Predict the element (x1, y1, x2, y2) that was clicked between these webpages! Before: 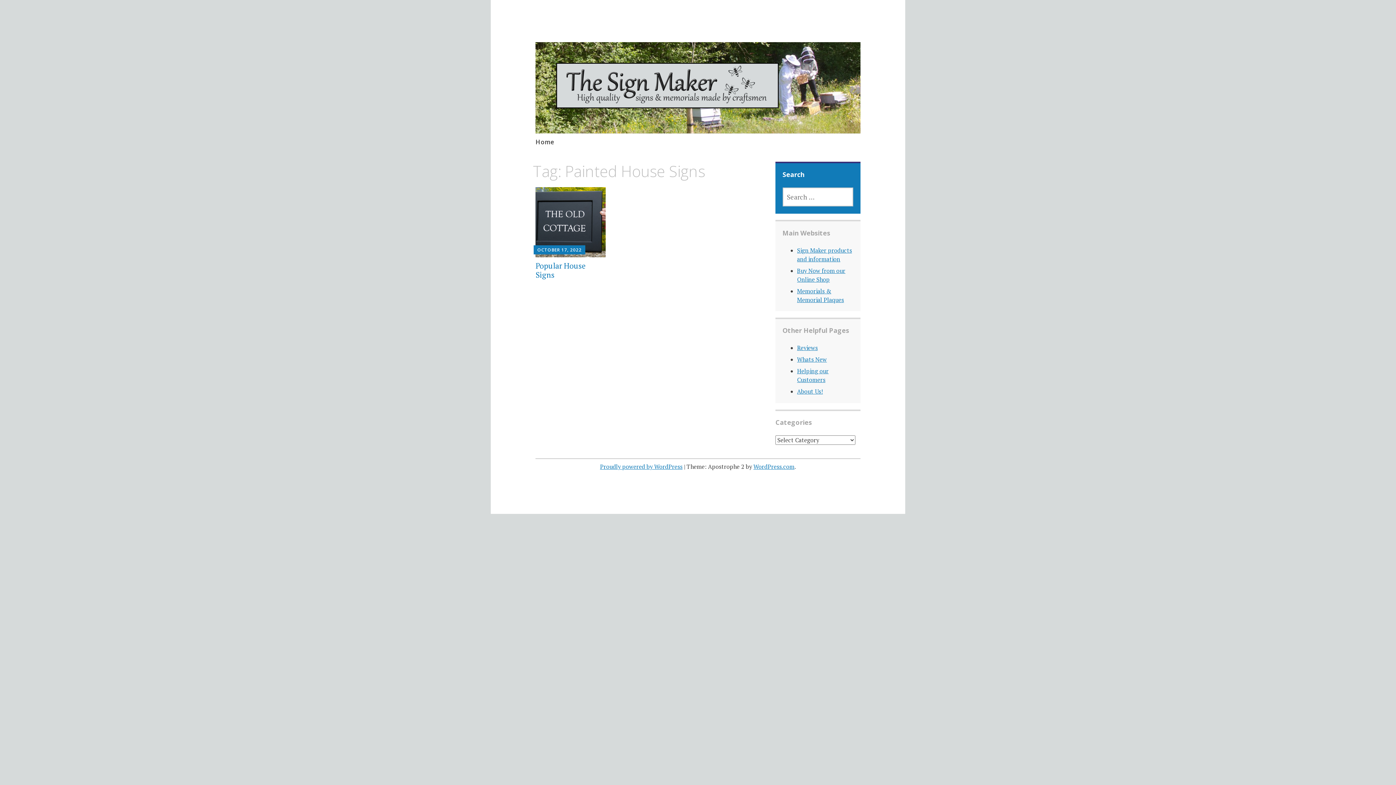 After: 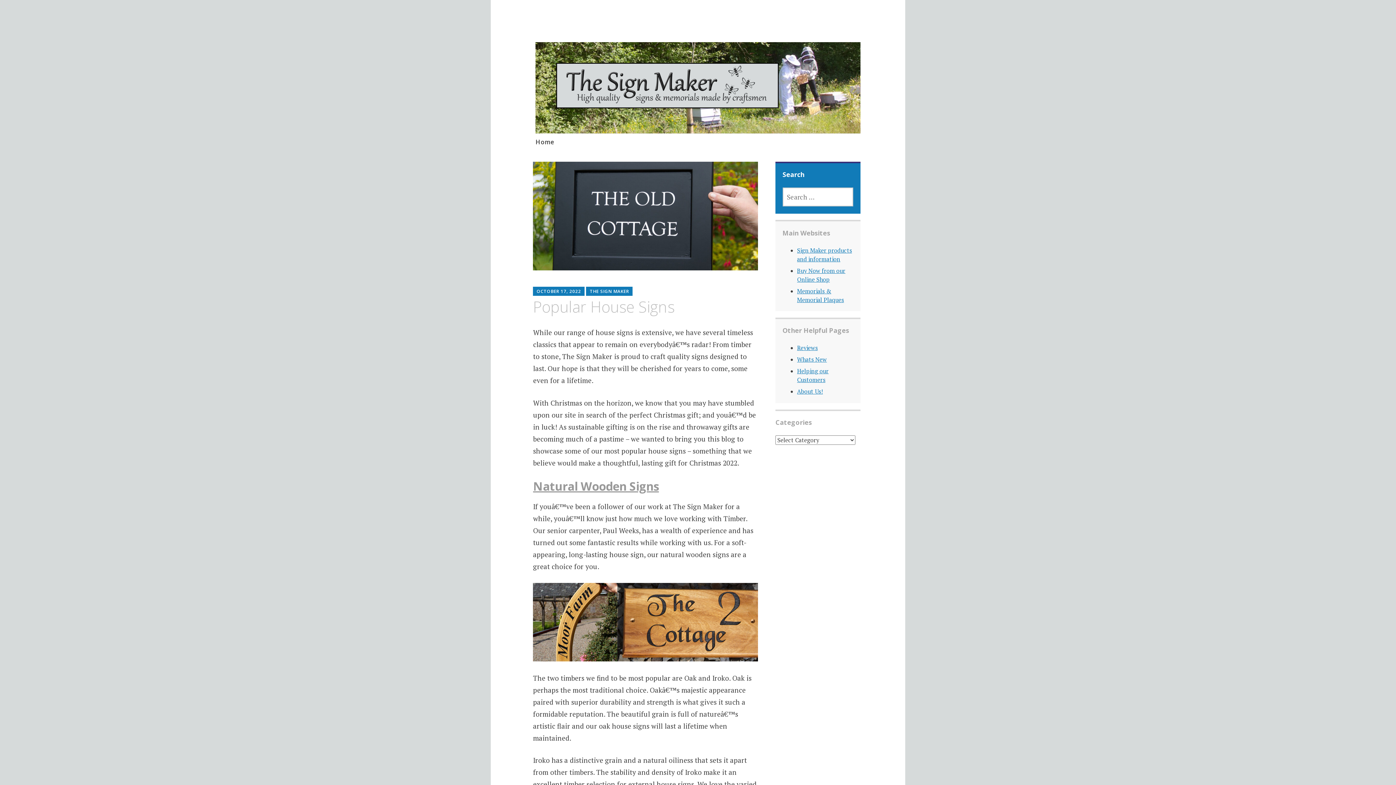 Action: label: Popular House Signs bbox: (535, 260, 585, 279)